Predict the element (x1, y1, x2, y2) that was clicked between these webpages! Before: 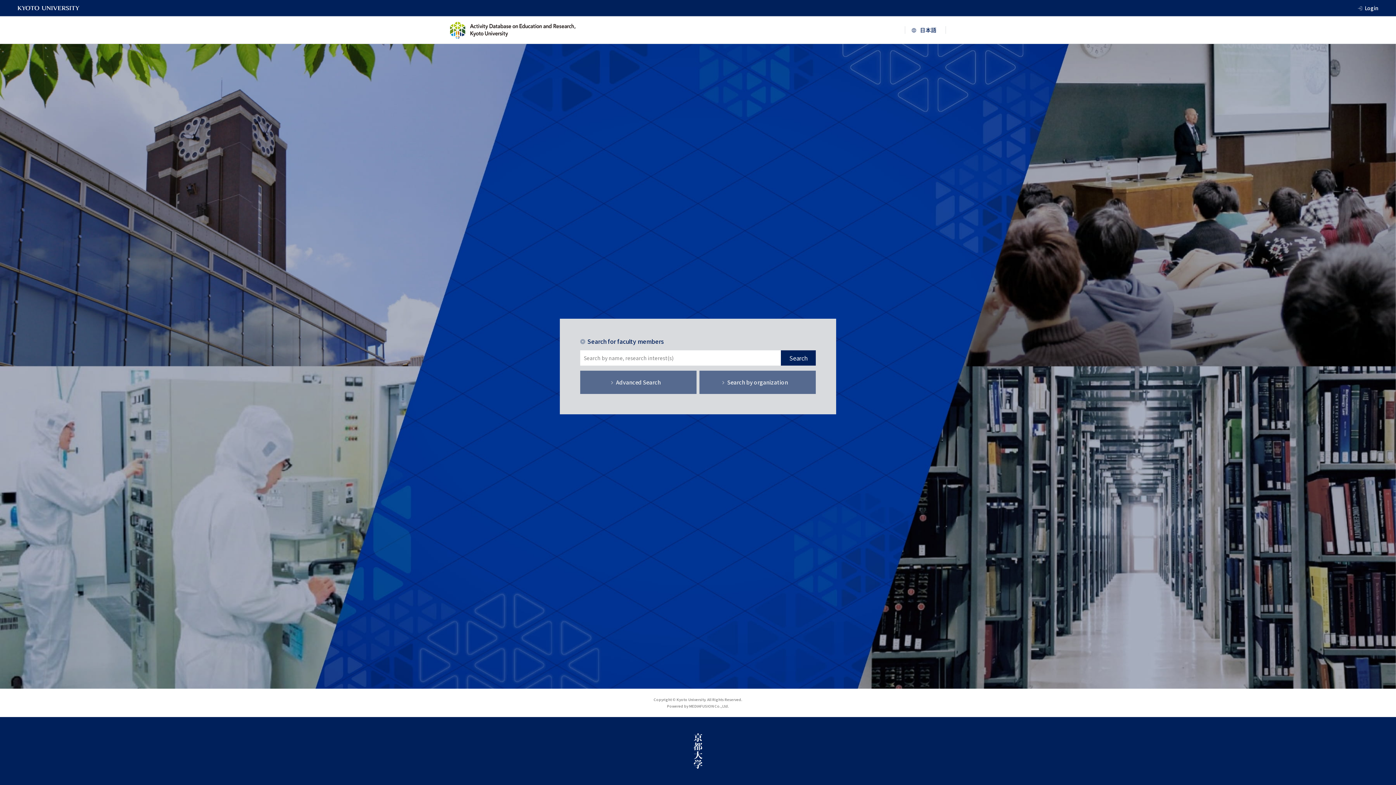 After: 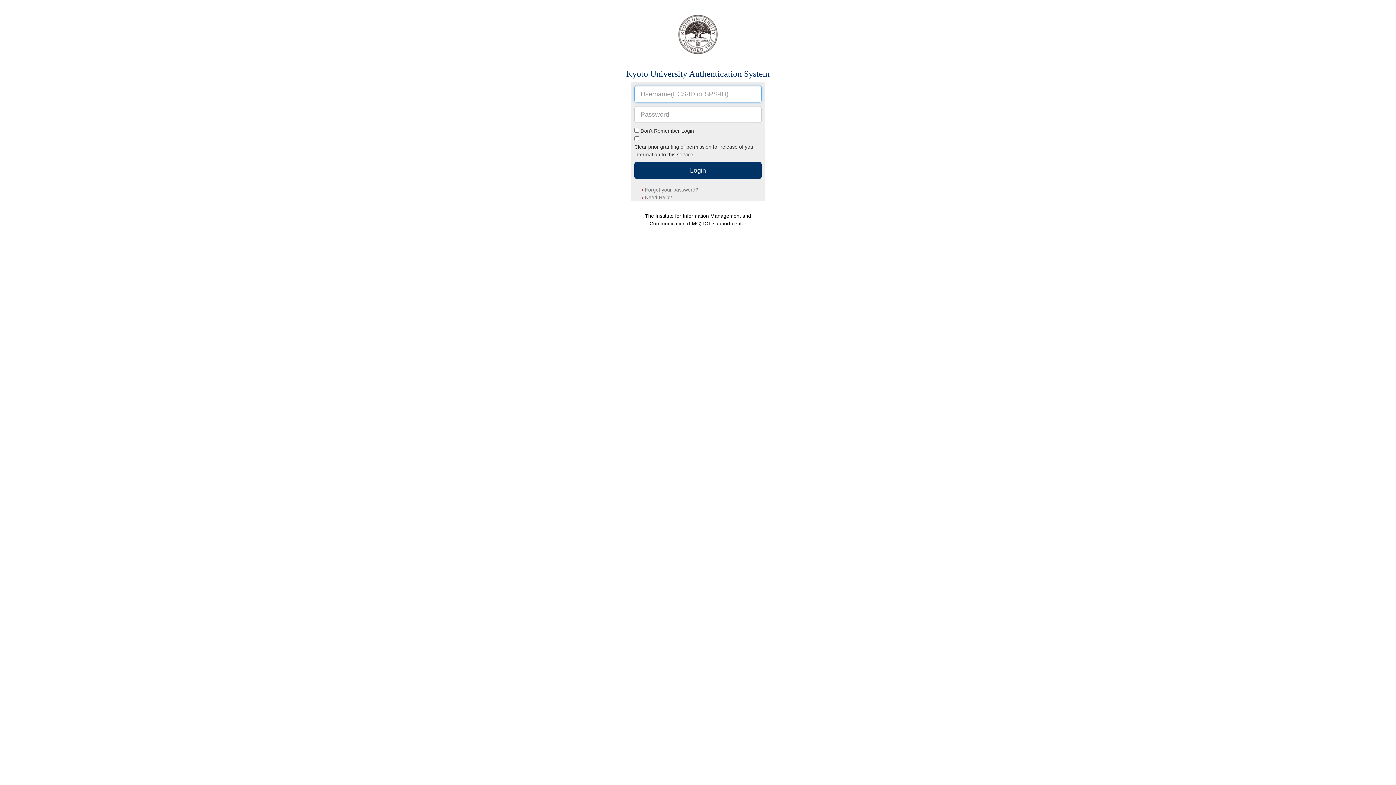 Action: label: Login bbox: (1365, 3, 1378, 12)